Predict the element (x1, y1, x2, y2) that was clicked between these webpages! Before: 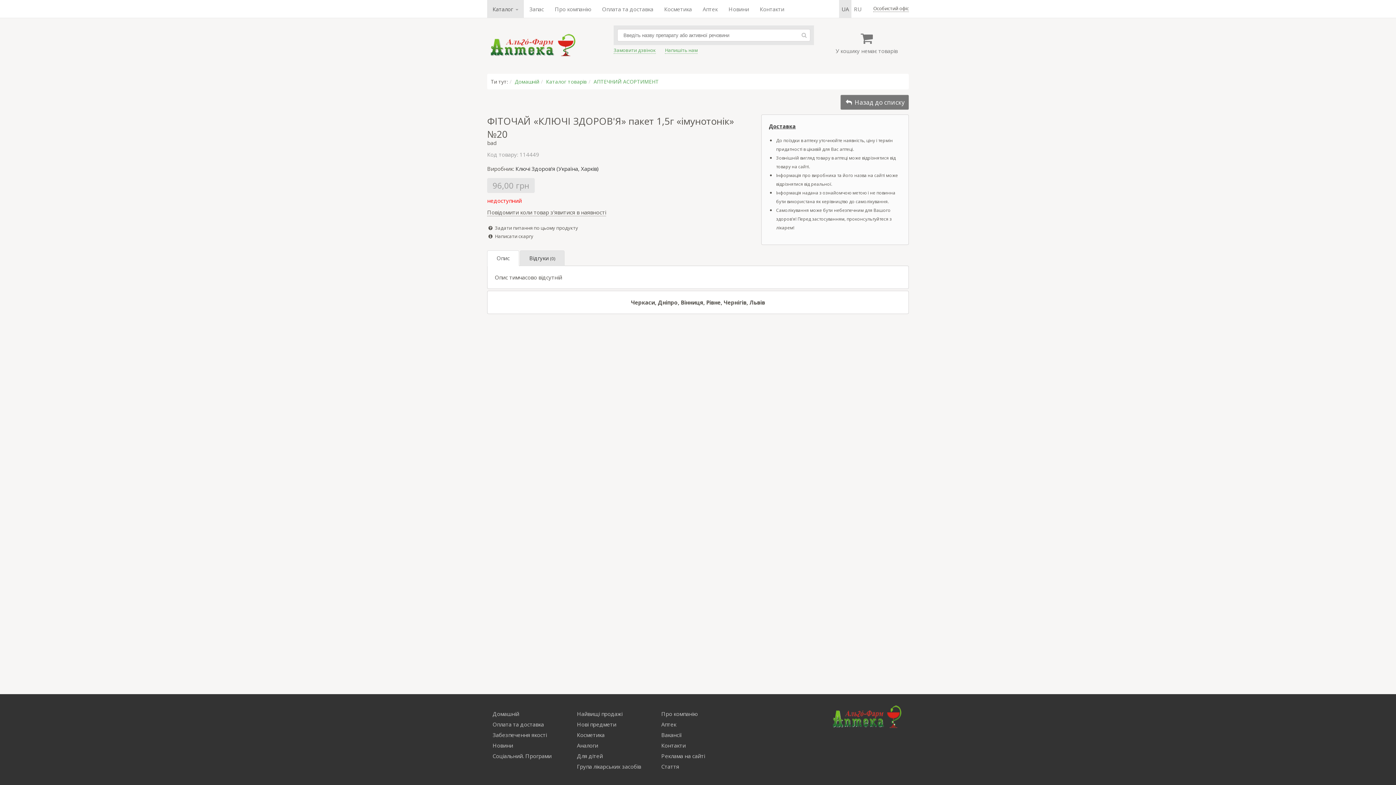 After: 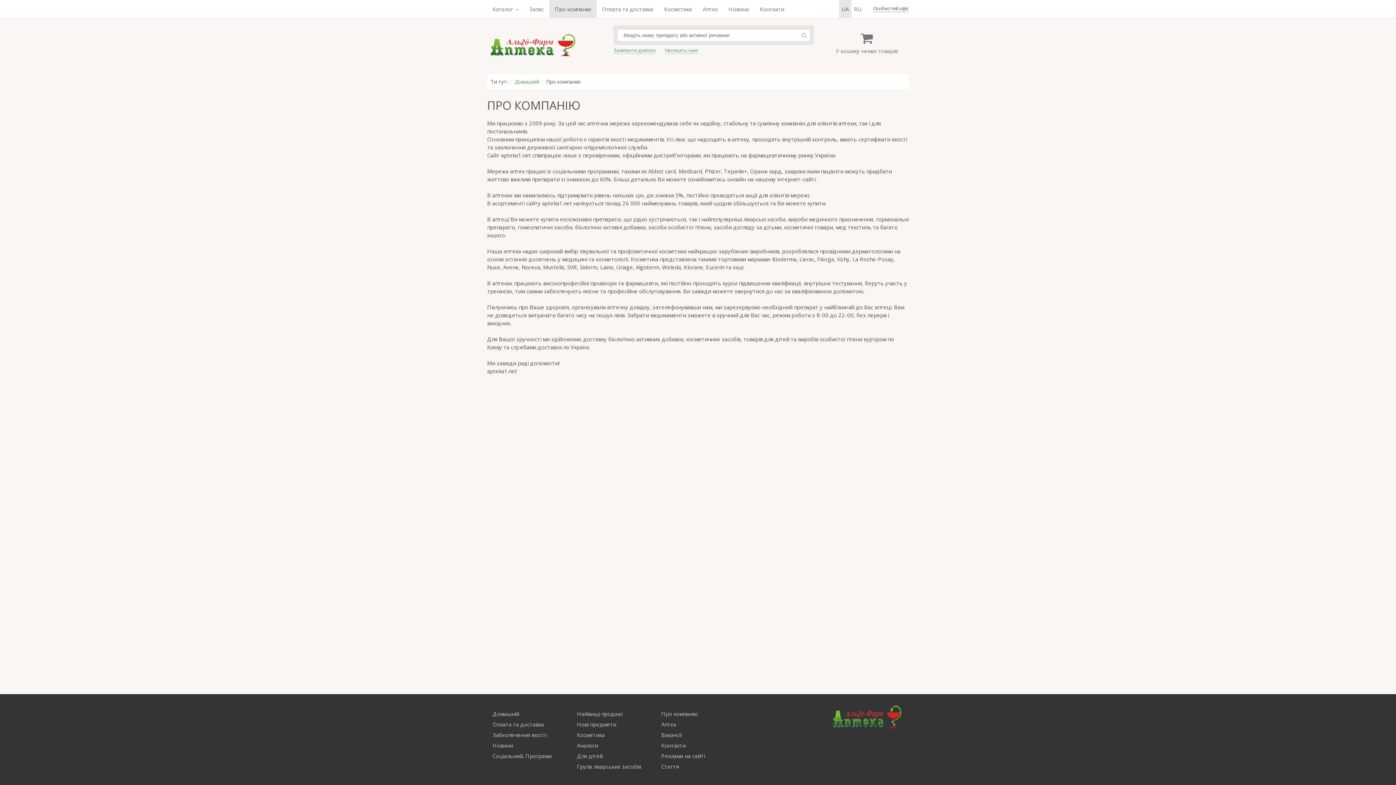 Action: label: Про компанію bbox: (549, 0, 596, 18)